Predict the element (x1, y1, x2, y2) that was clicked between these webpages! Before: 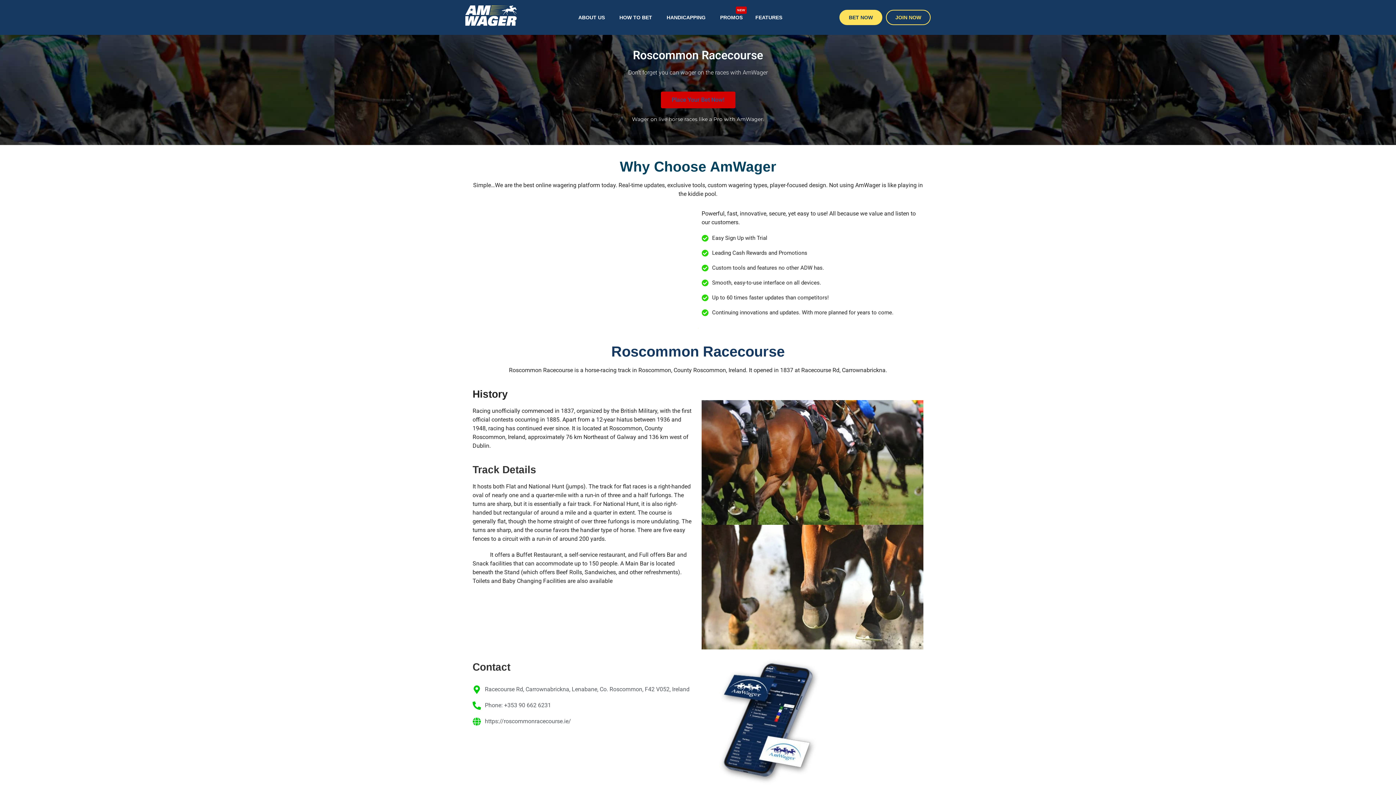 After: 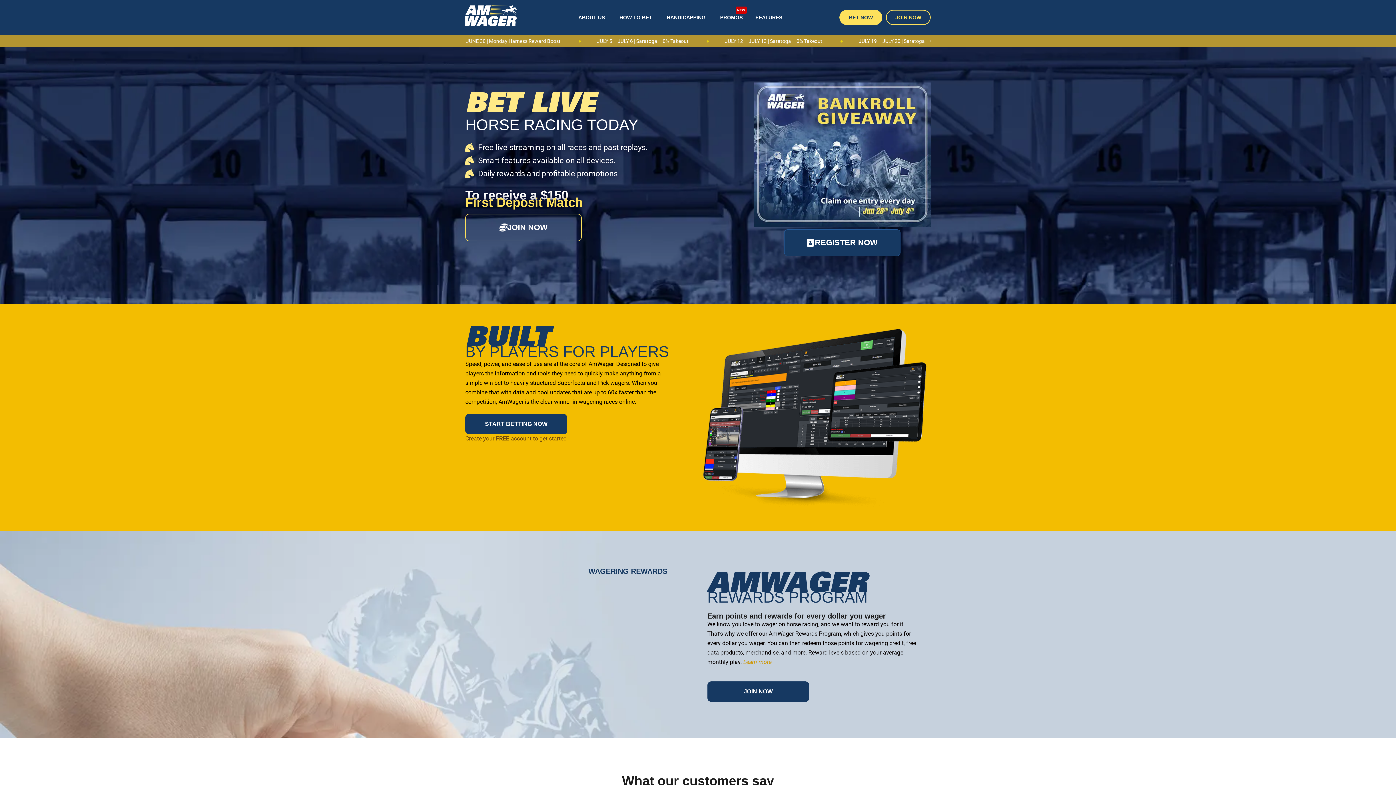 Action: bbox: (465, 5, 518, 25)